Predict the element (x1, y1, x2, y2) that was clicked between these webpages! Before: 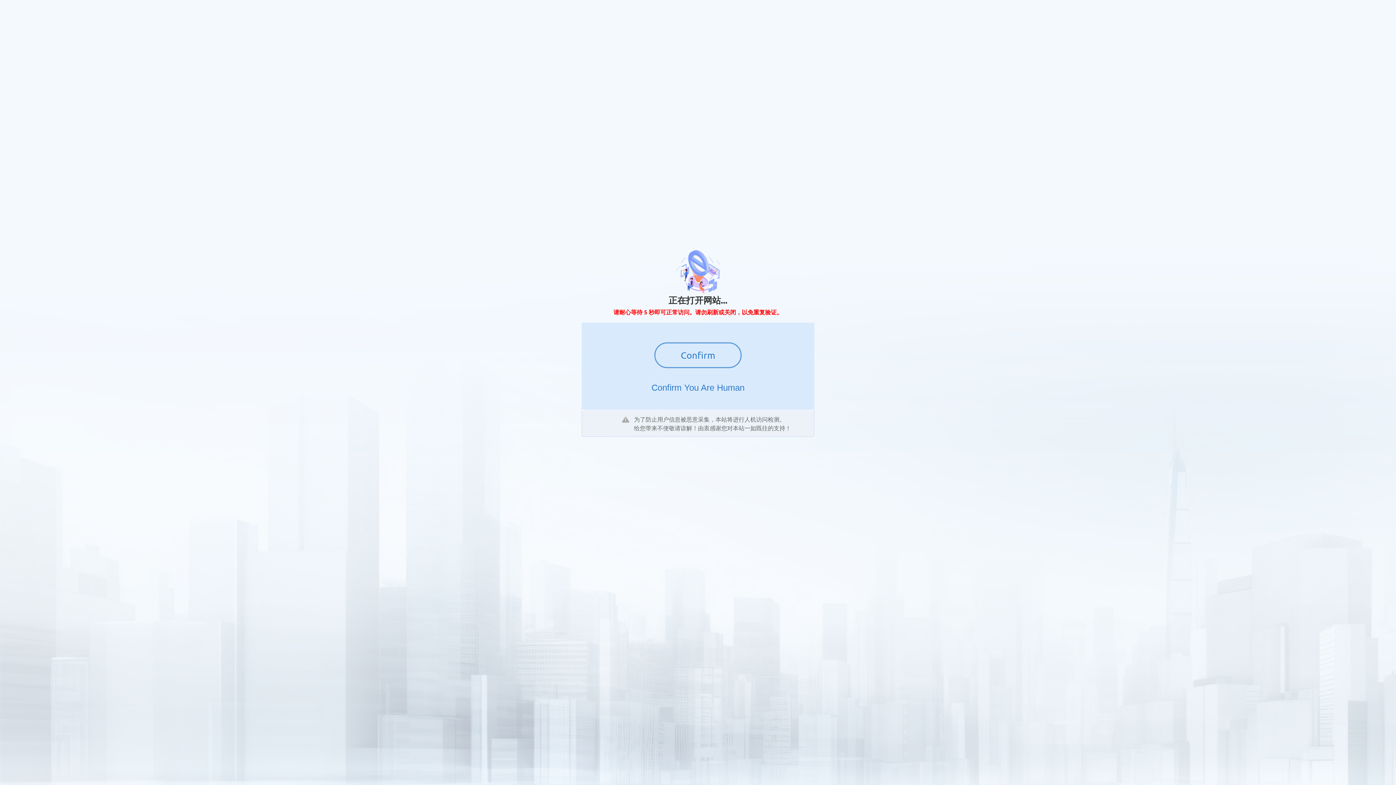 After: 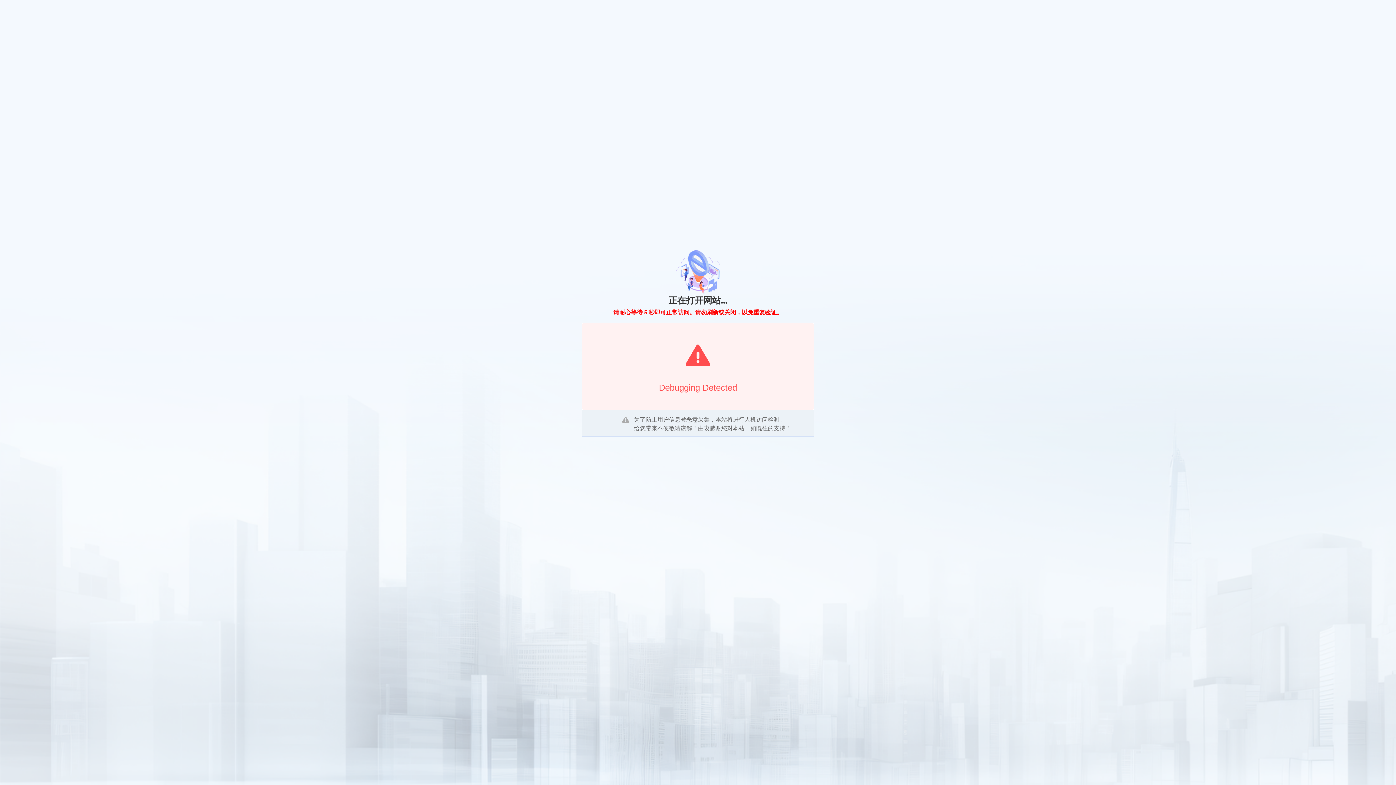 Action: label: Confirm bbox: (654, 342, 741, 368)